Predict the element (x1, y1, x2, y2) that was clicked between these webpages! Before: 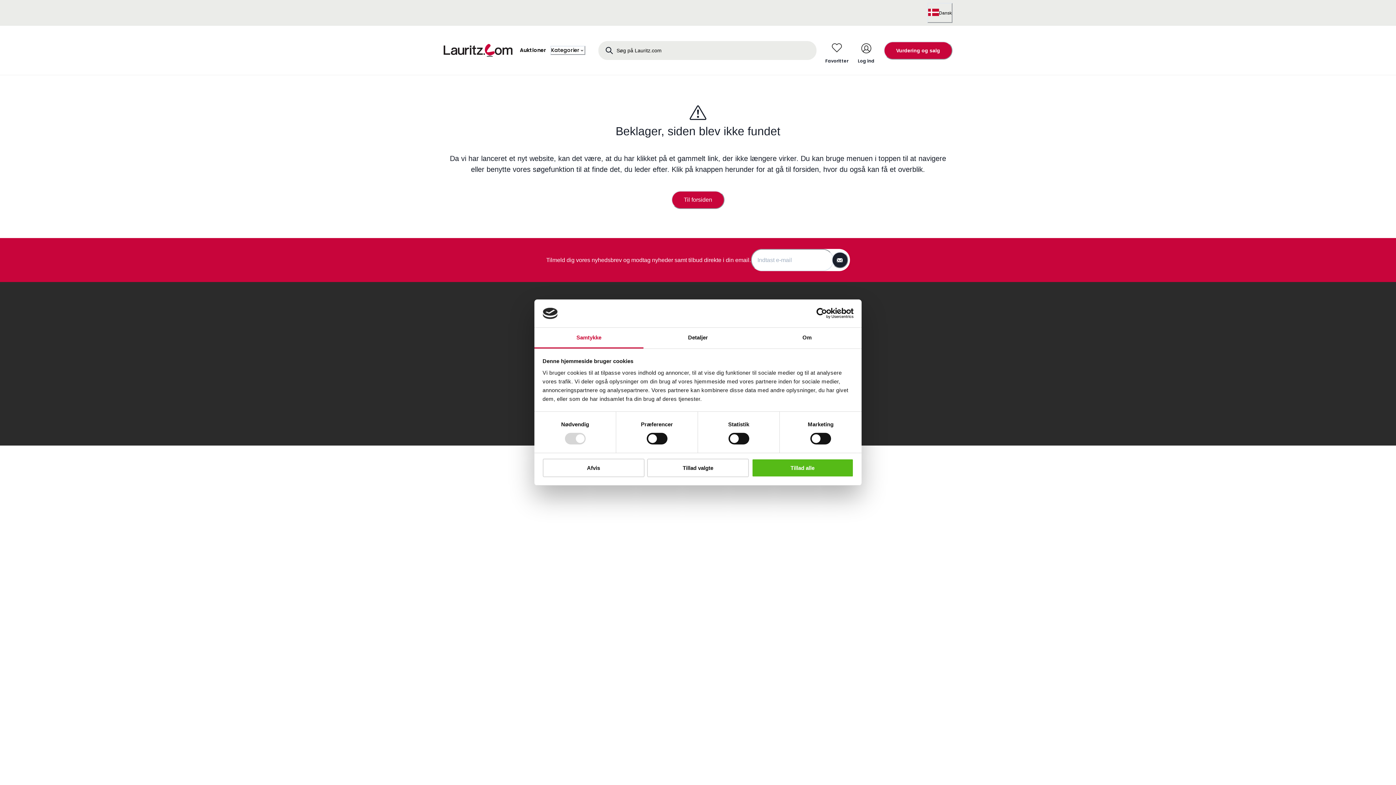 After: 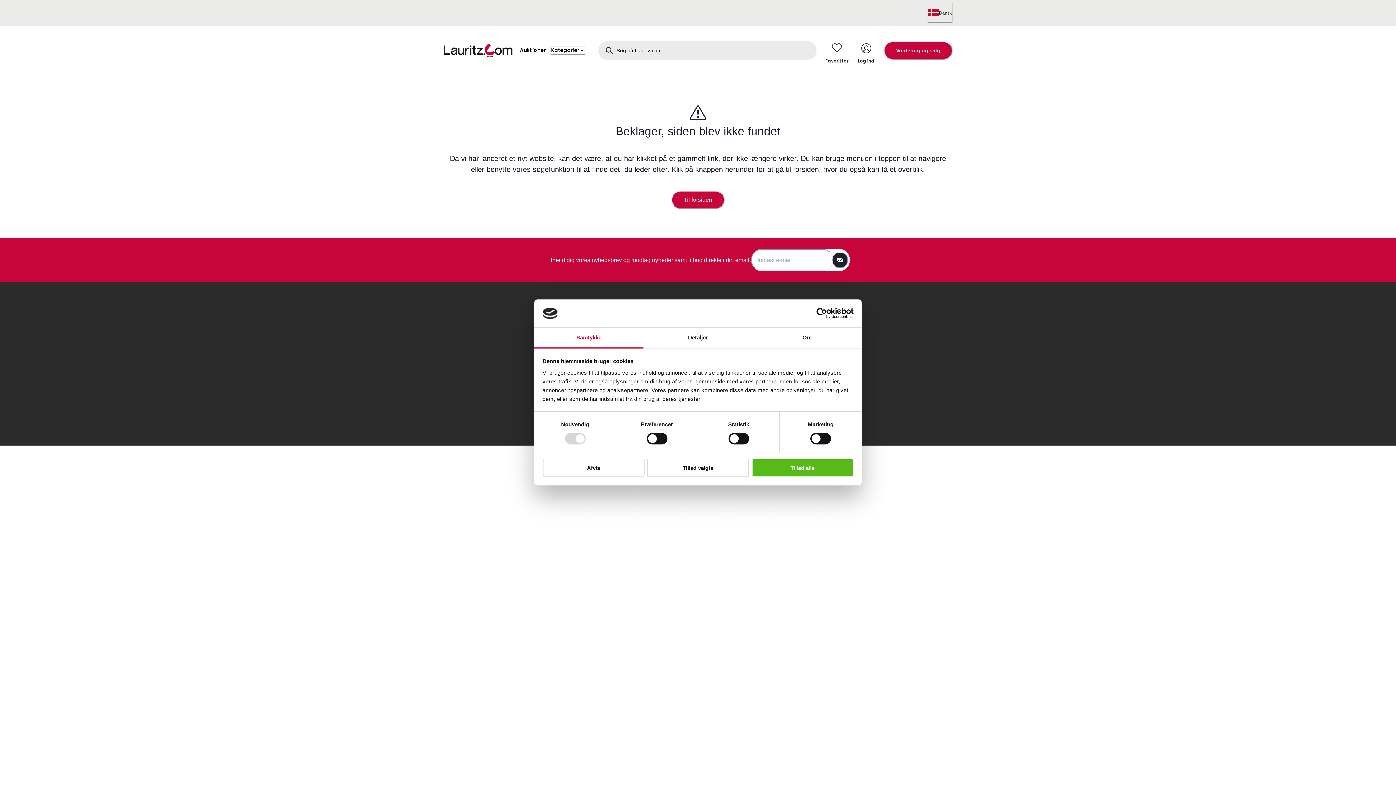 Action: bbox: (790, 308, 853, 319) label: Cookiebot - opens in a new window